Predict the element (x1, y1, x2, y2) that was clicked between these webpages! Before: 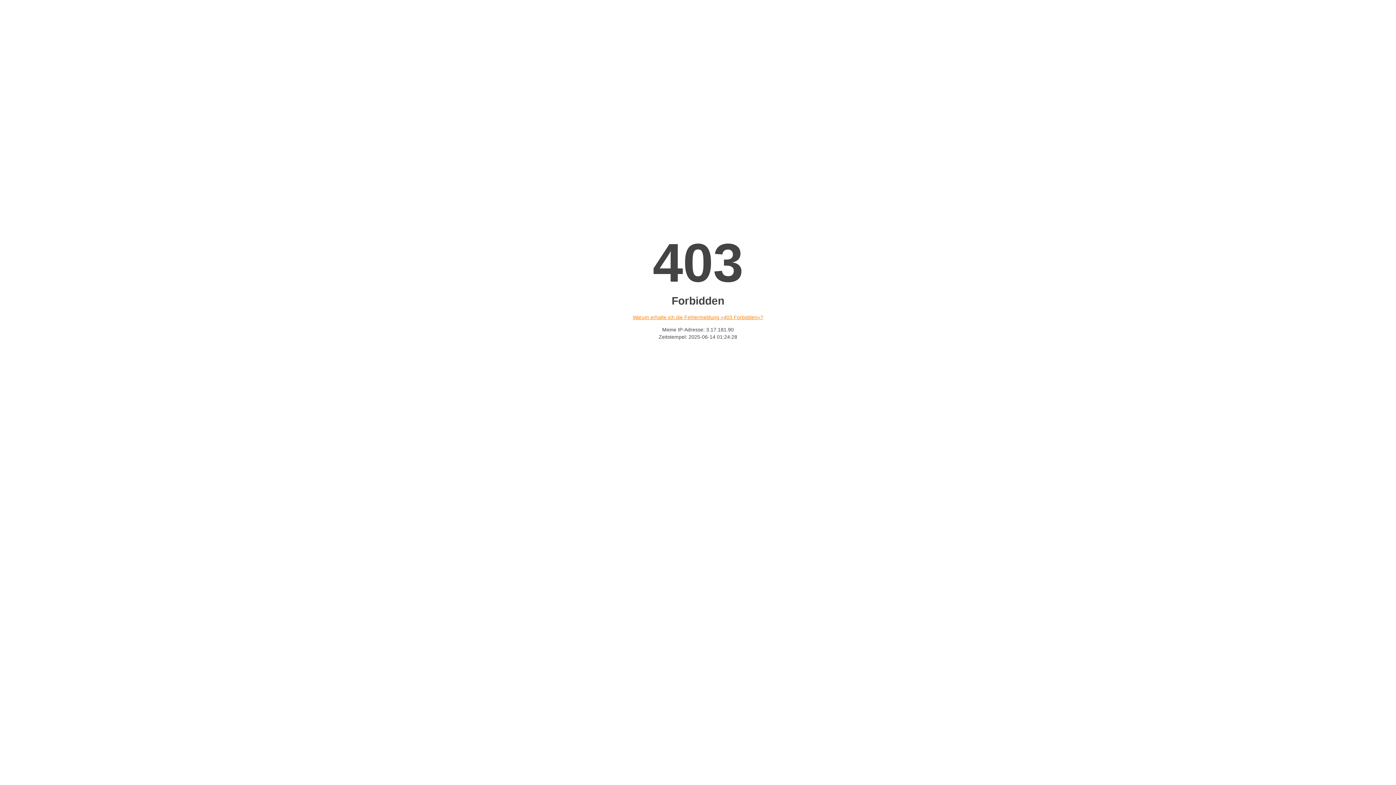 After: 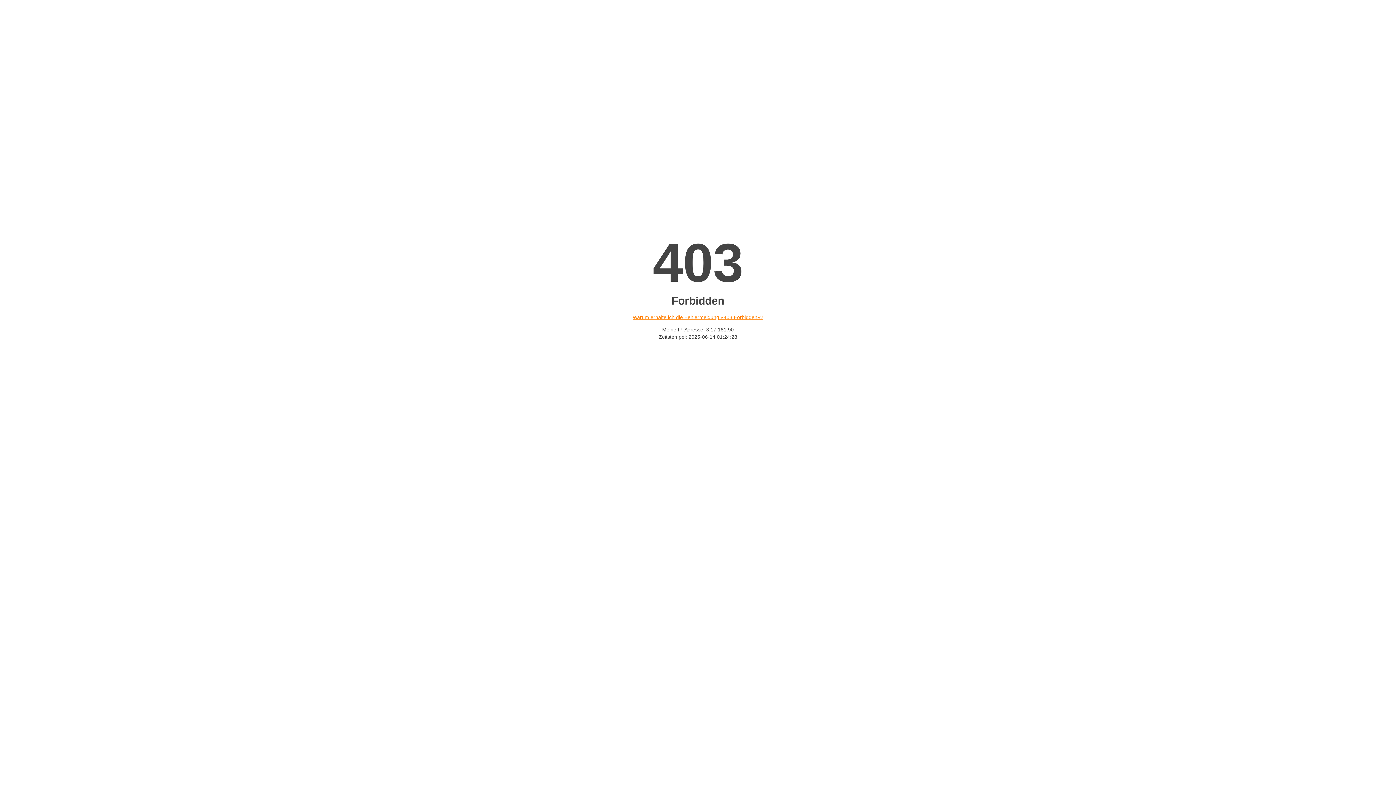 Action: bbox: (632, 314, 763, 320) label: Warum erhalte ich die Fehlermeldung «403 Forbidden»?